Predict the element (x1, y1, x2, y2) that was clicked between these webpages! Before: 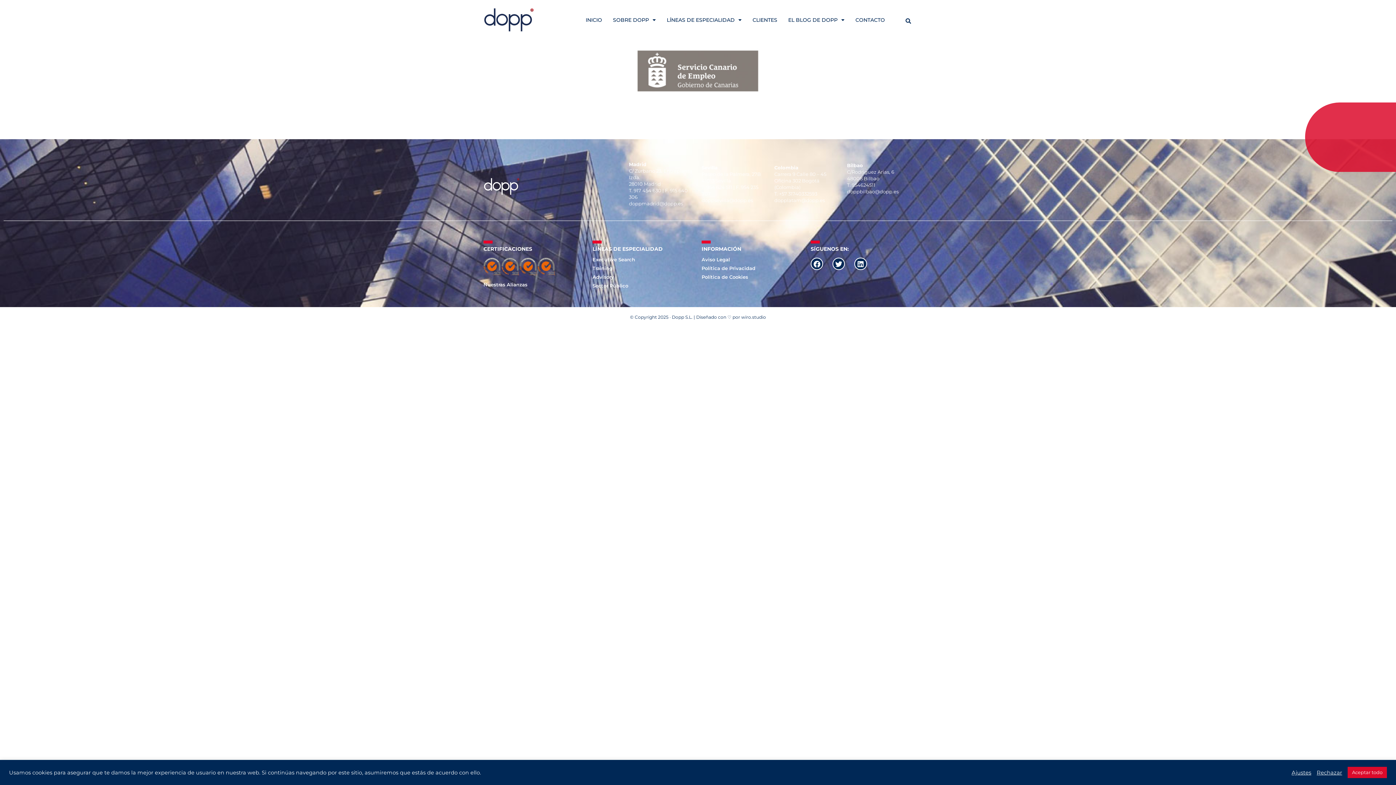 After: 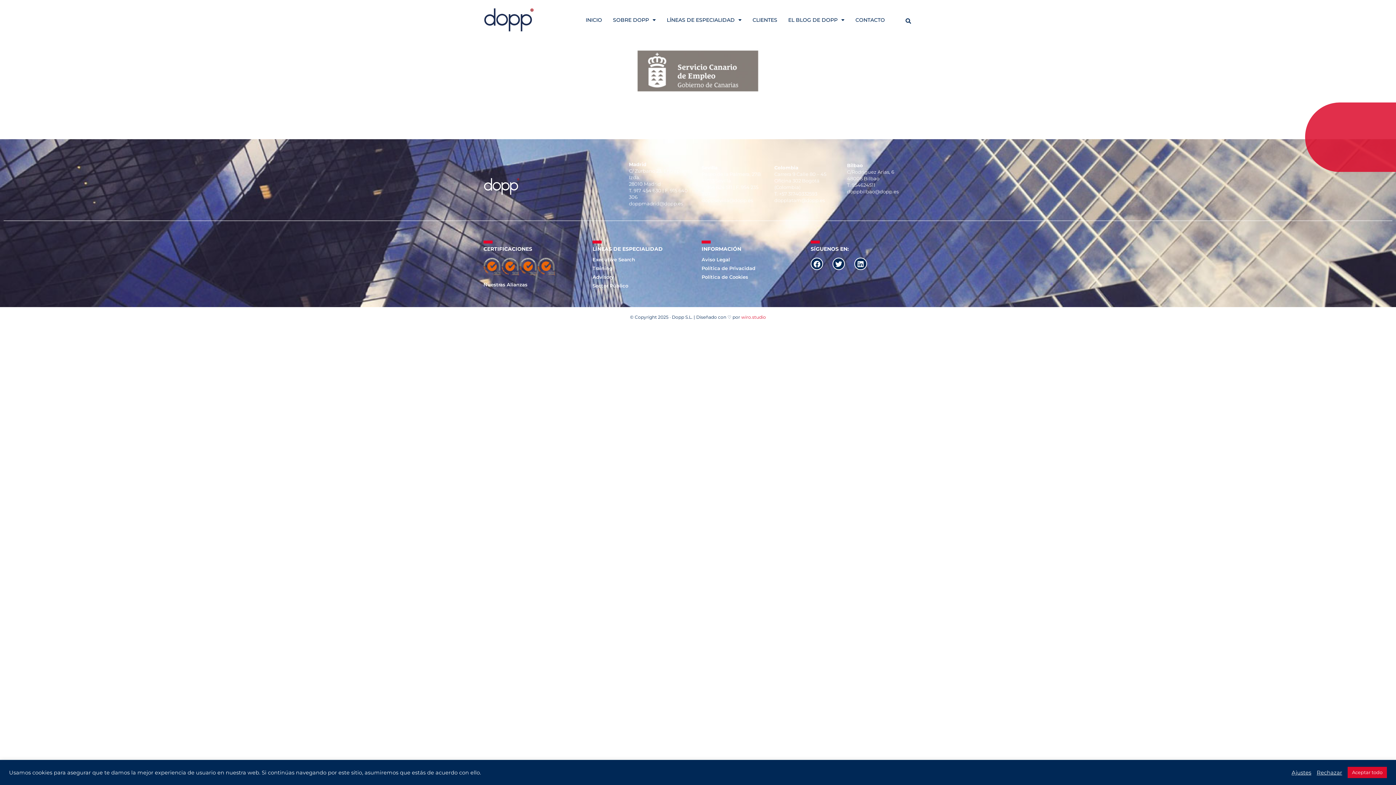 Action: label: wiro.studio bbox: (741, 314, 766, 320)